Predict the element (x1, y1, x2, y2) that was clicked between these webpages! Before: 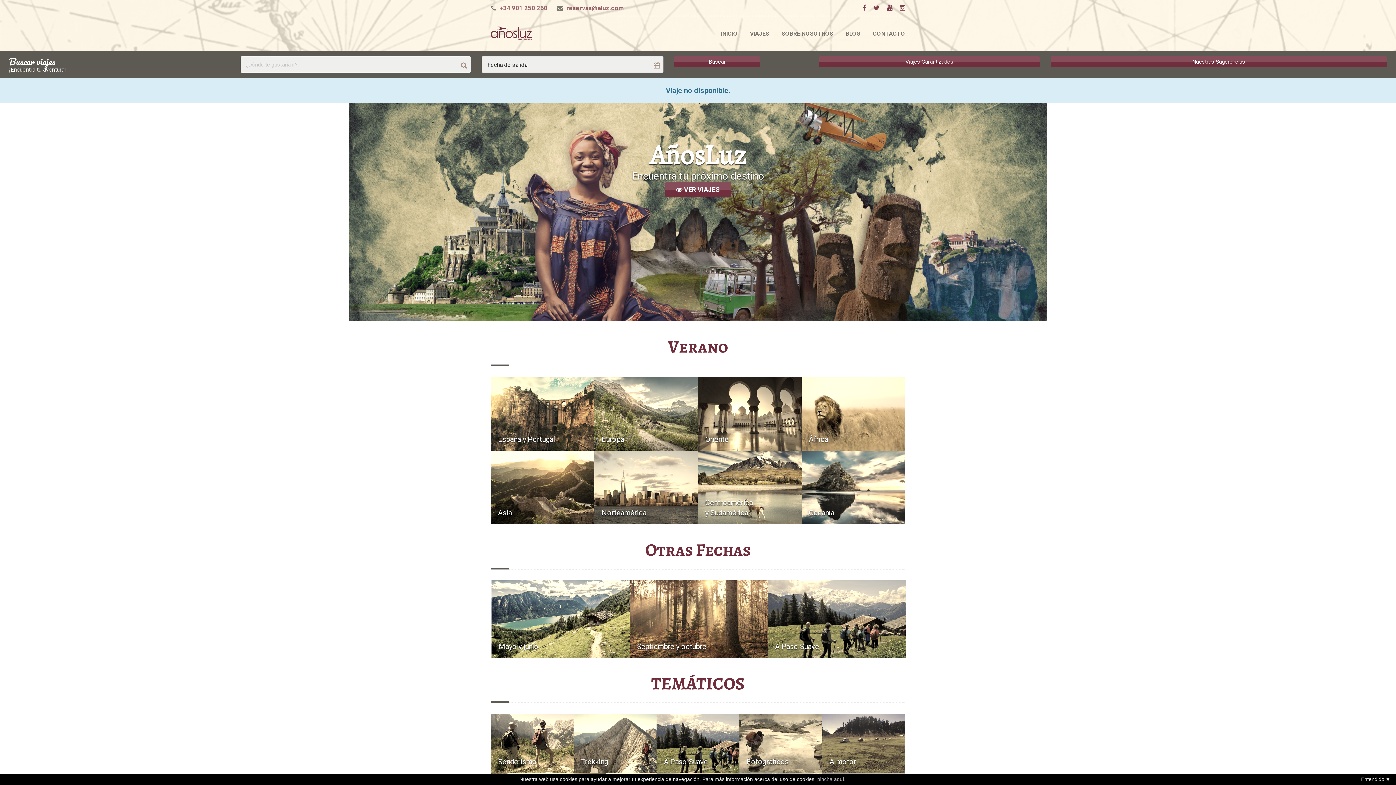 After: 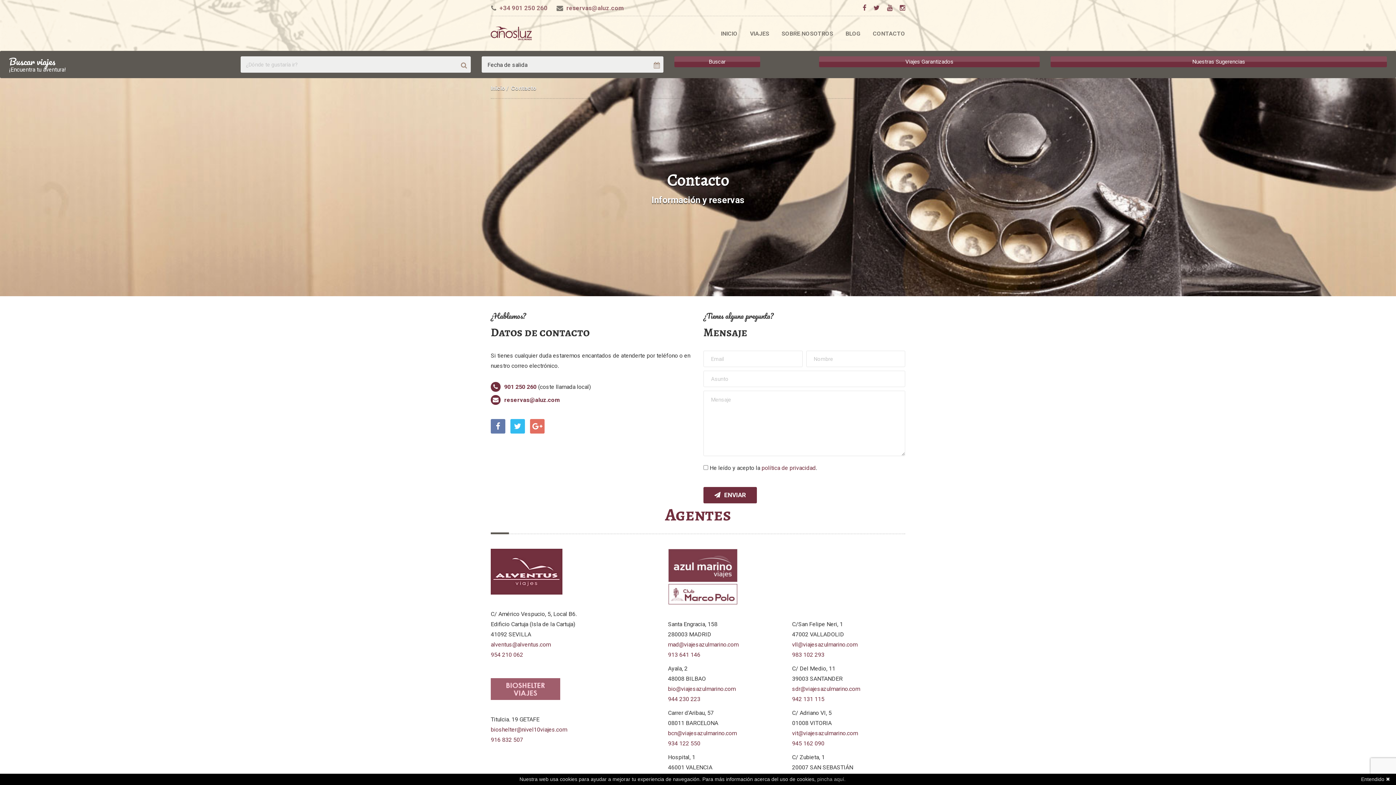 Action: bbox: (873, 30, 905, 37) label: CONTACTO